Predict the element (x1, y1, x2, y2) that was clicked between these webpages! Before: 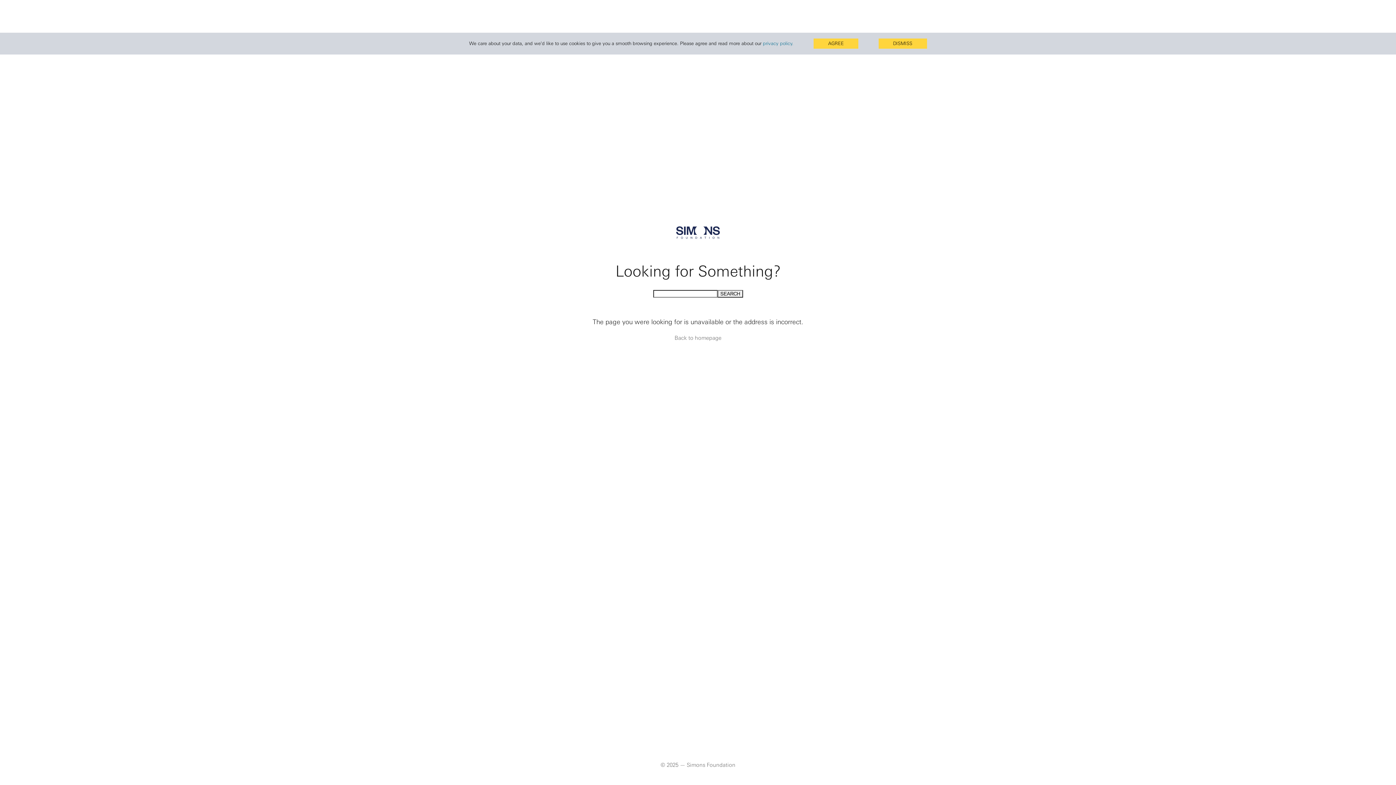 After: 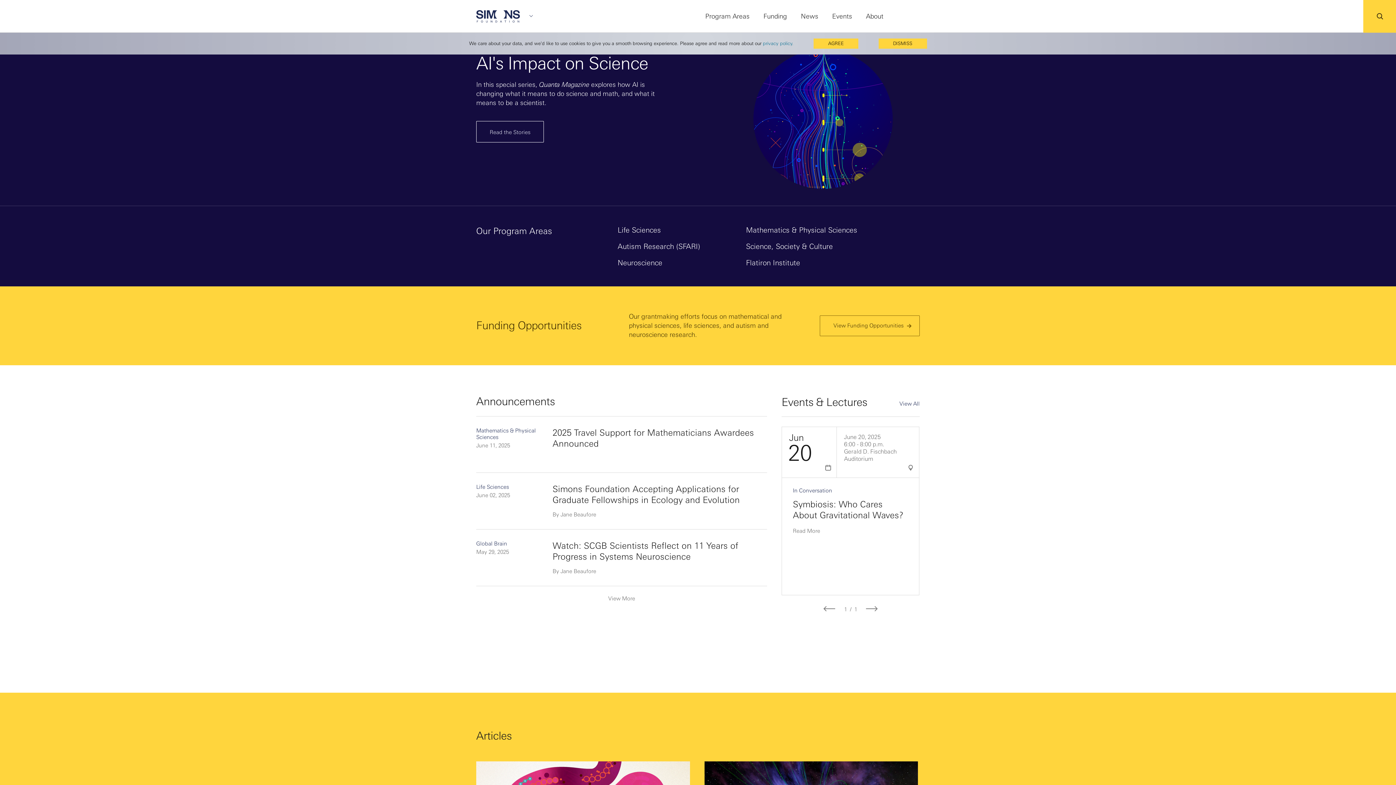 Action: label: Back to homepage bbox: (675, 334, 720, 341)